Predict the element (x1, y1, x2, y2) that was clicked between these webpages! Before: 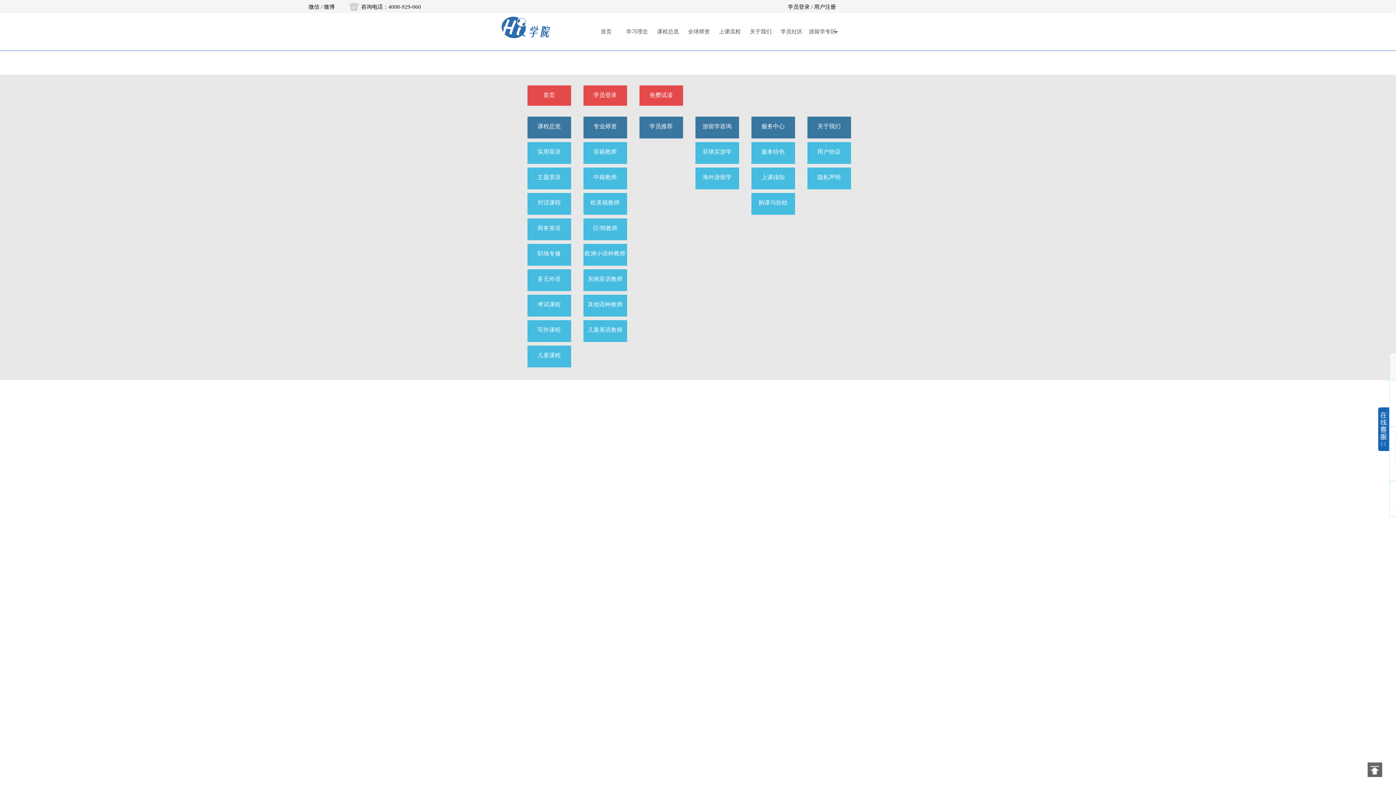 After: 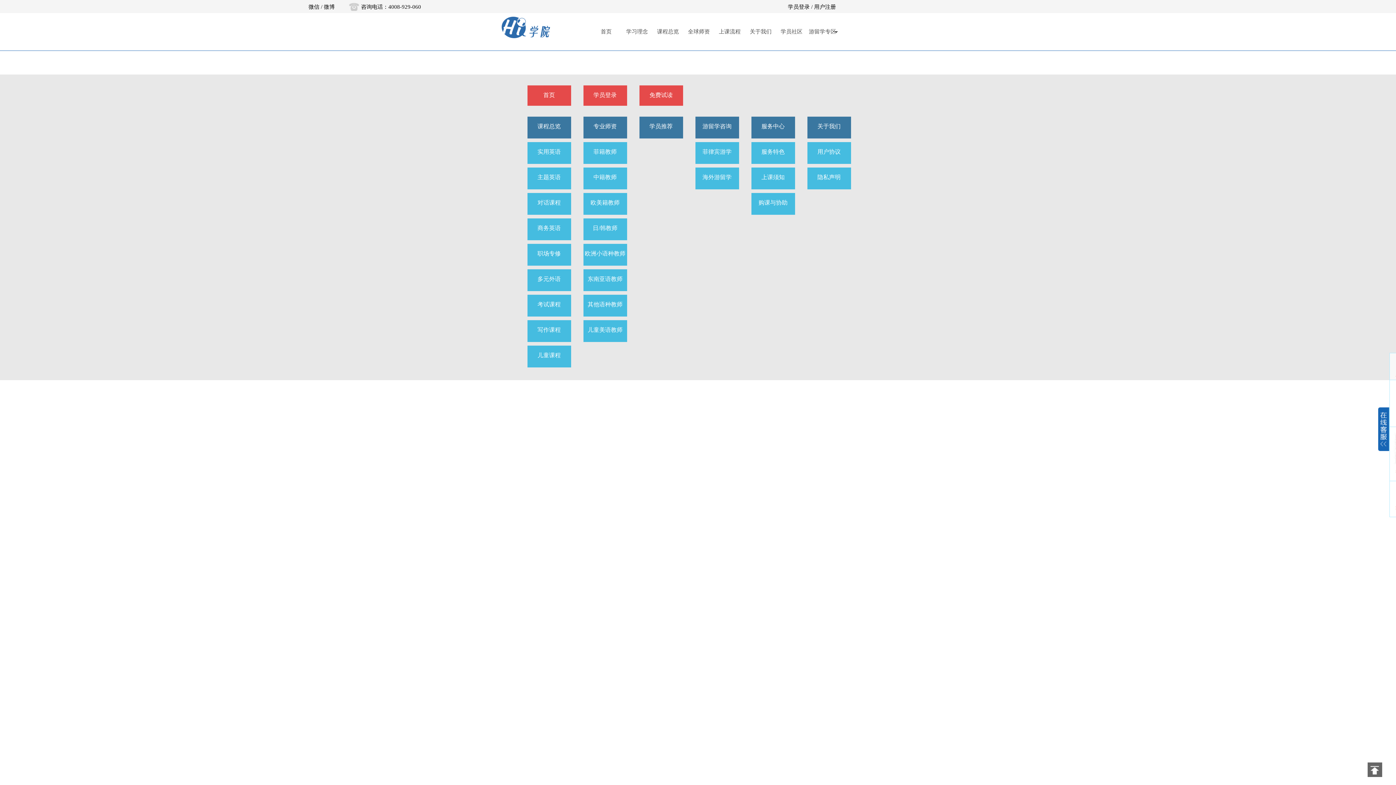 Action: bbox: (634, 116, 688, 122) label: 学员推荐